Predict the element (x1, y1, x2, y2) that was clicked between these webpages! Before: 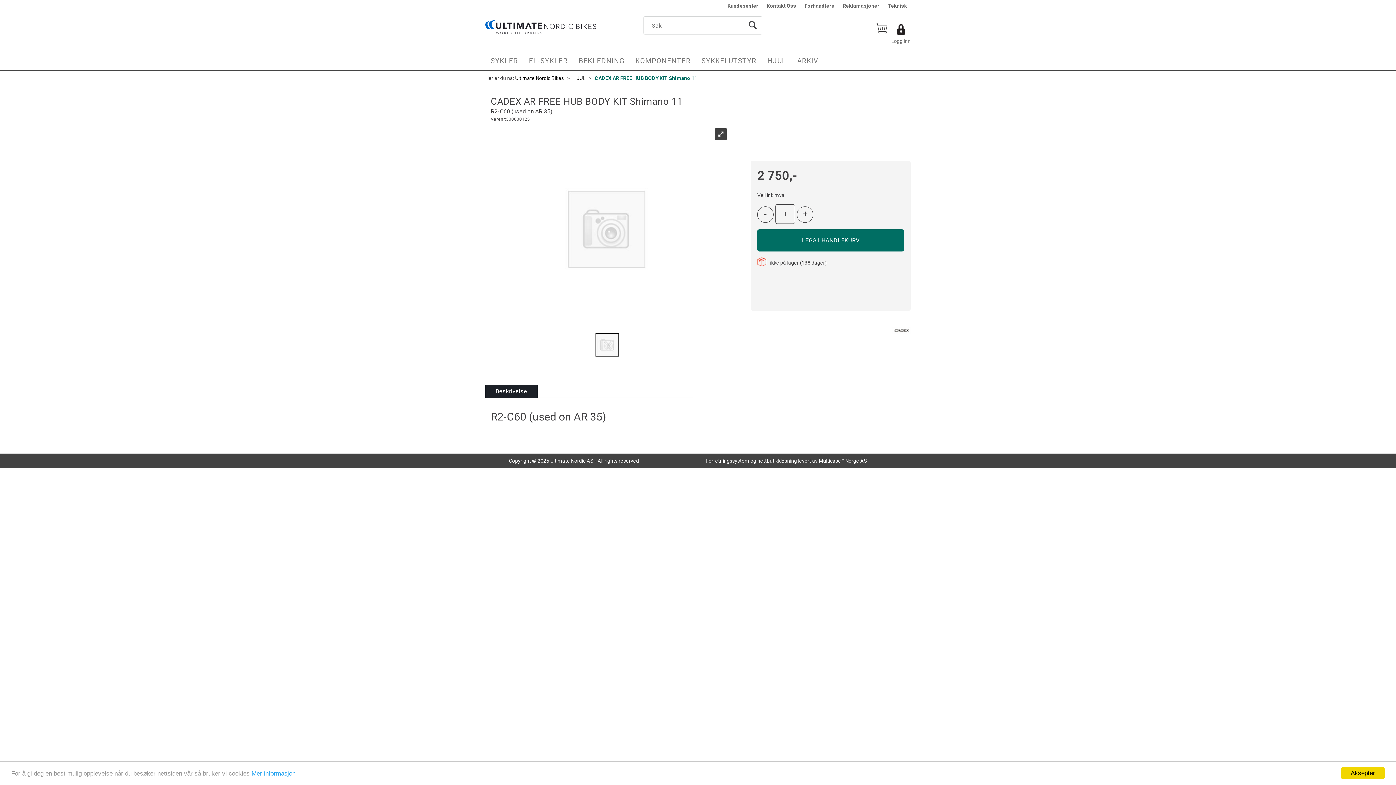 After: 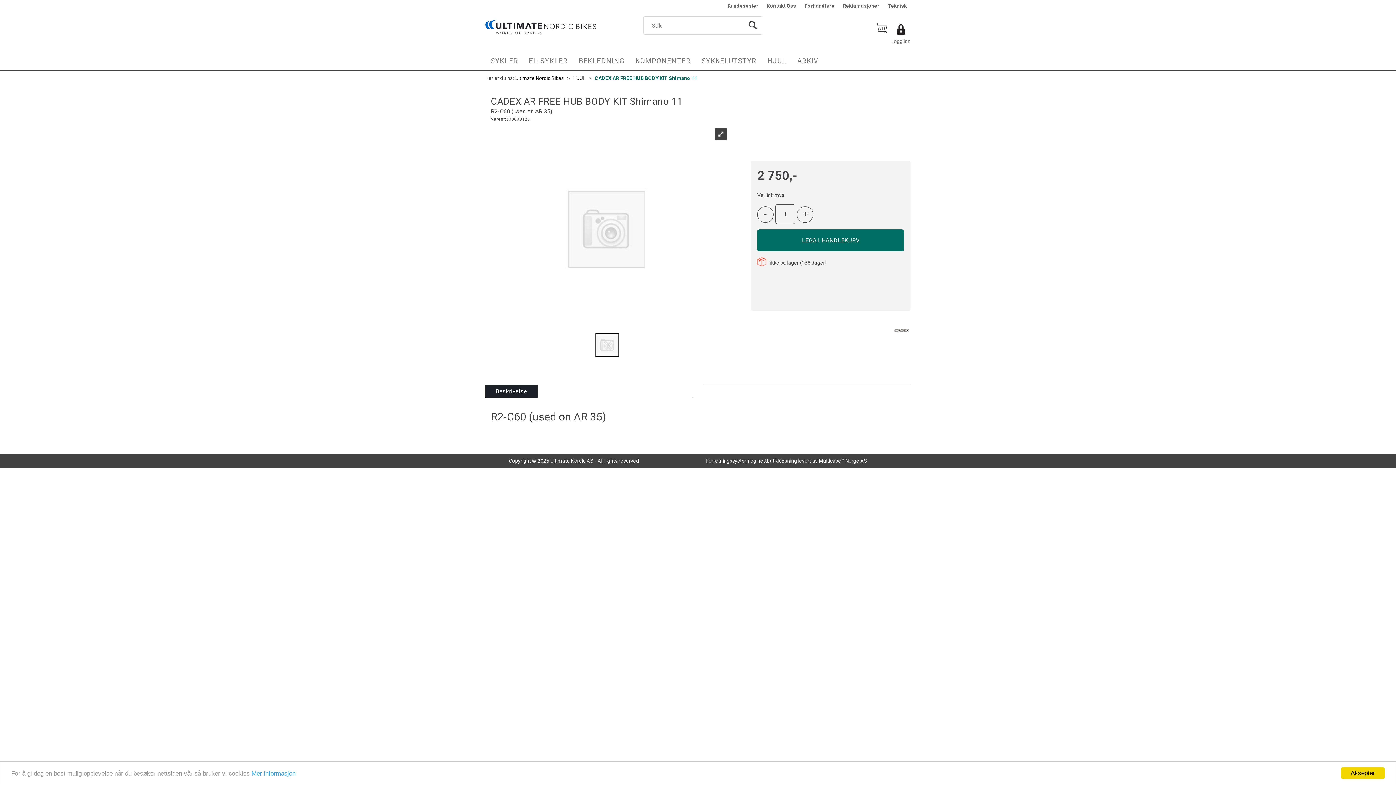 Action: bbox: (892, 327, 910, 333)